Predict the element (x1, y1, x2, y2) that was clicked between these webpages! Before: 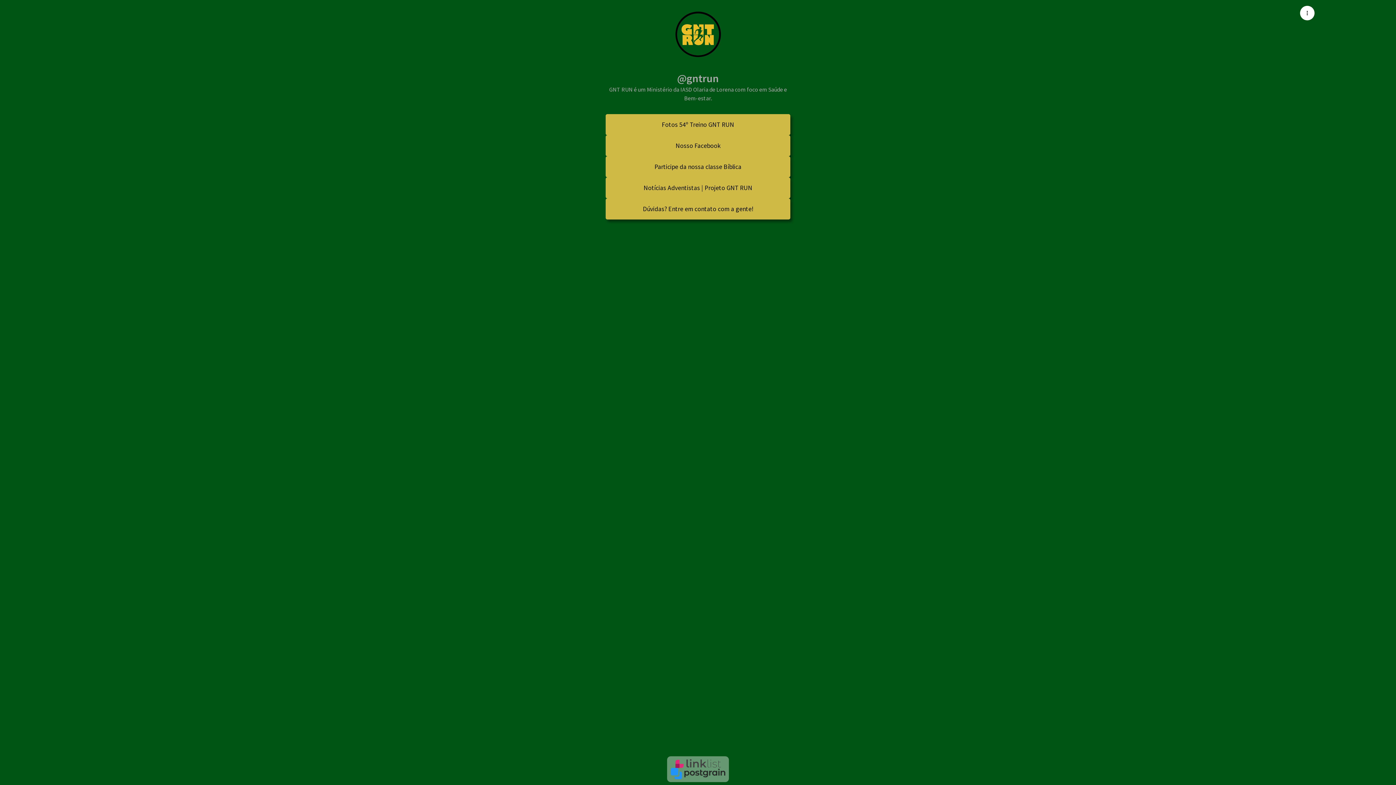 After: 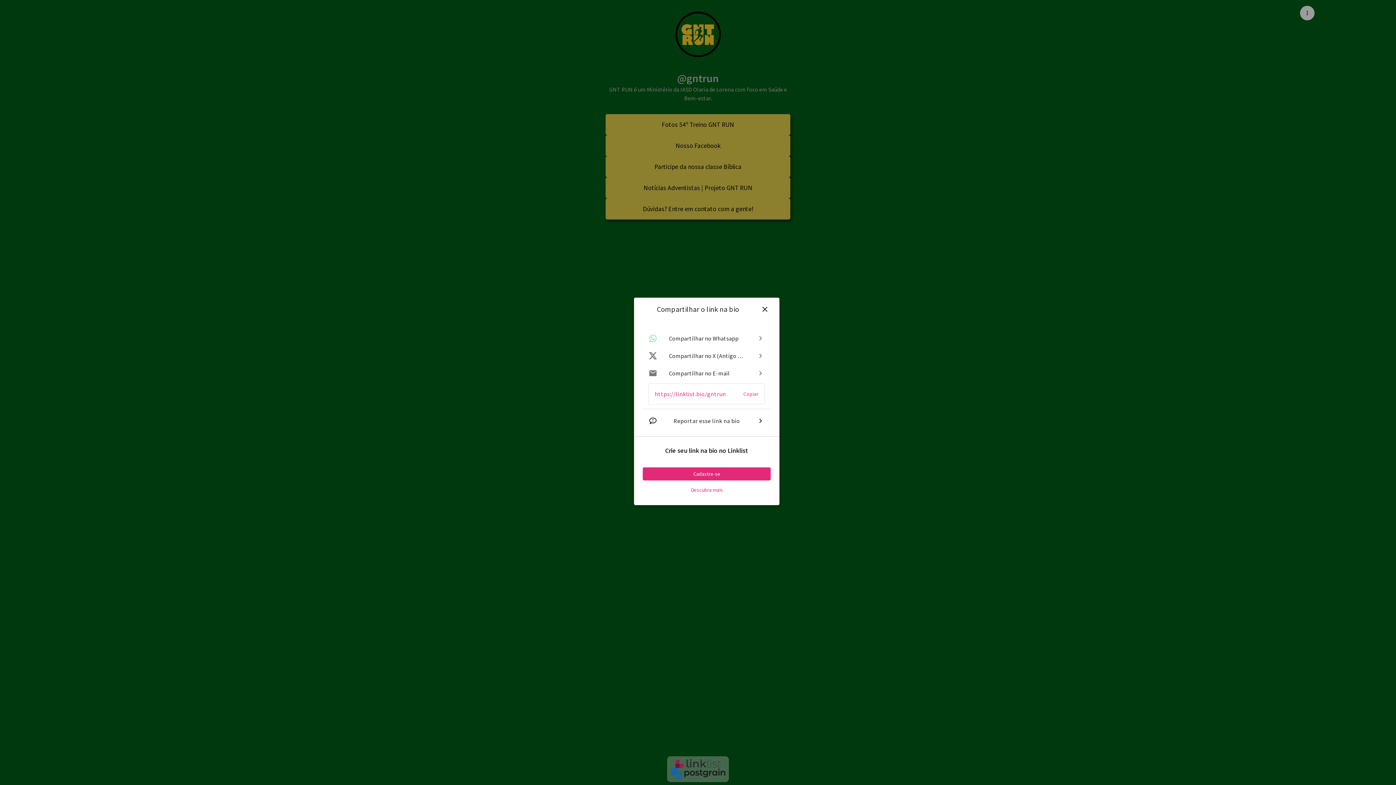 Action: label: Menu bbox: (1300, 5, 1314, 20)